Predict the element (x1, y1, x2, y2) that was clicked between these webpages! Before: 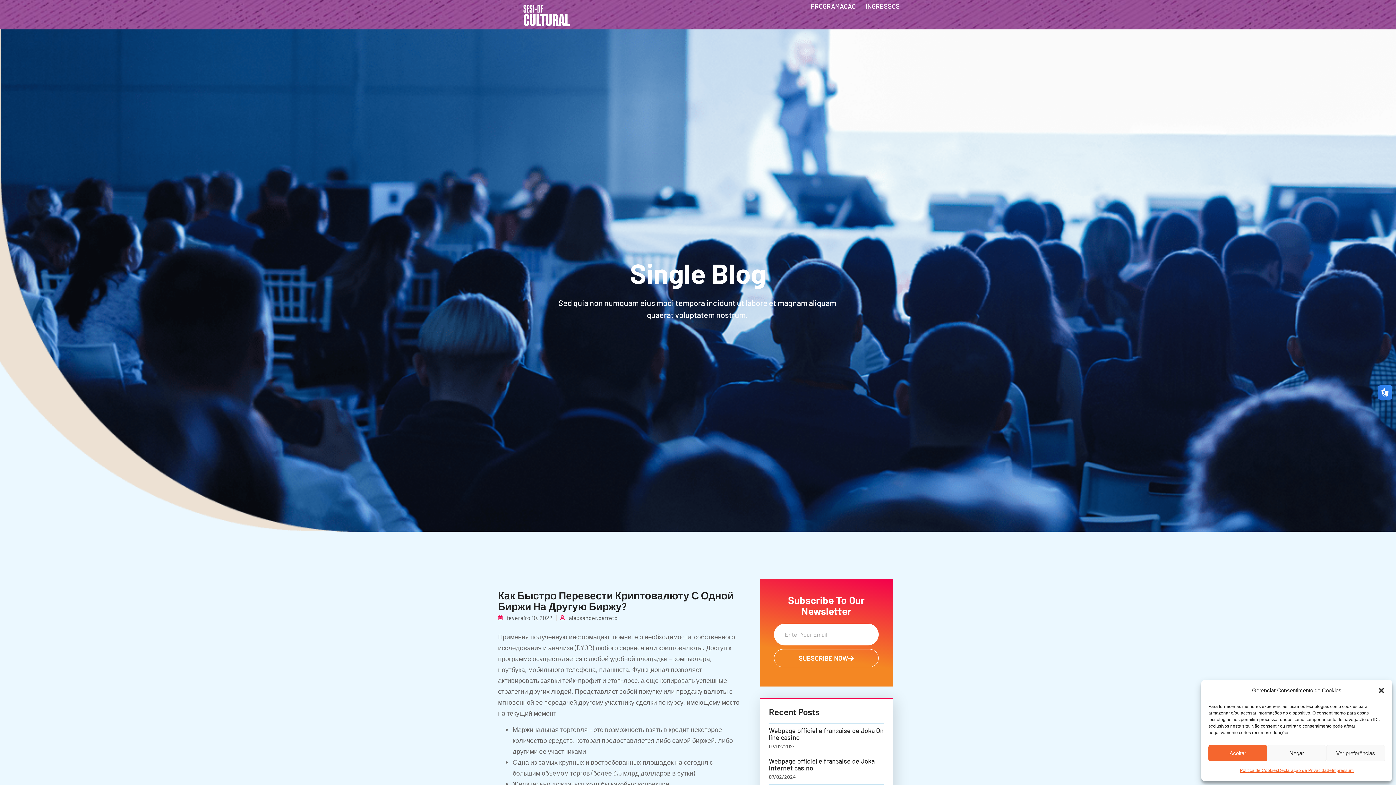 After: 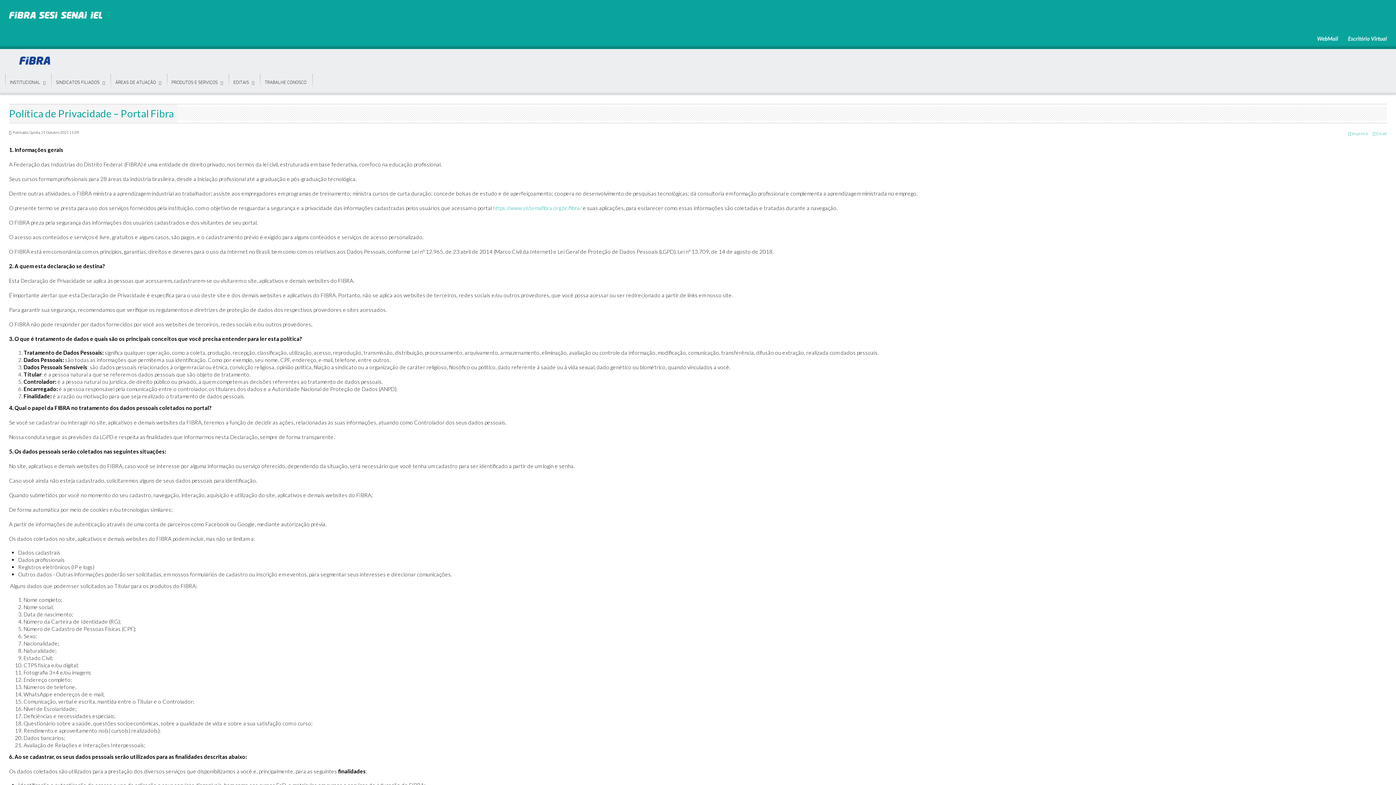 Action: label: Política de Cookies bbox: (1240, 765, 1278, 776)